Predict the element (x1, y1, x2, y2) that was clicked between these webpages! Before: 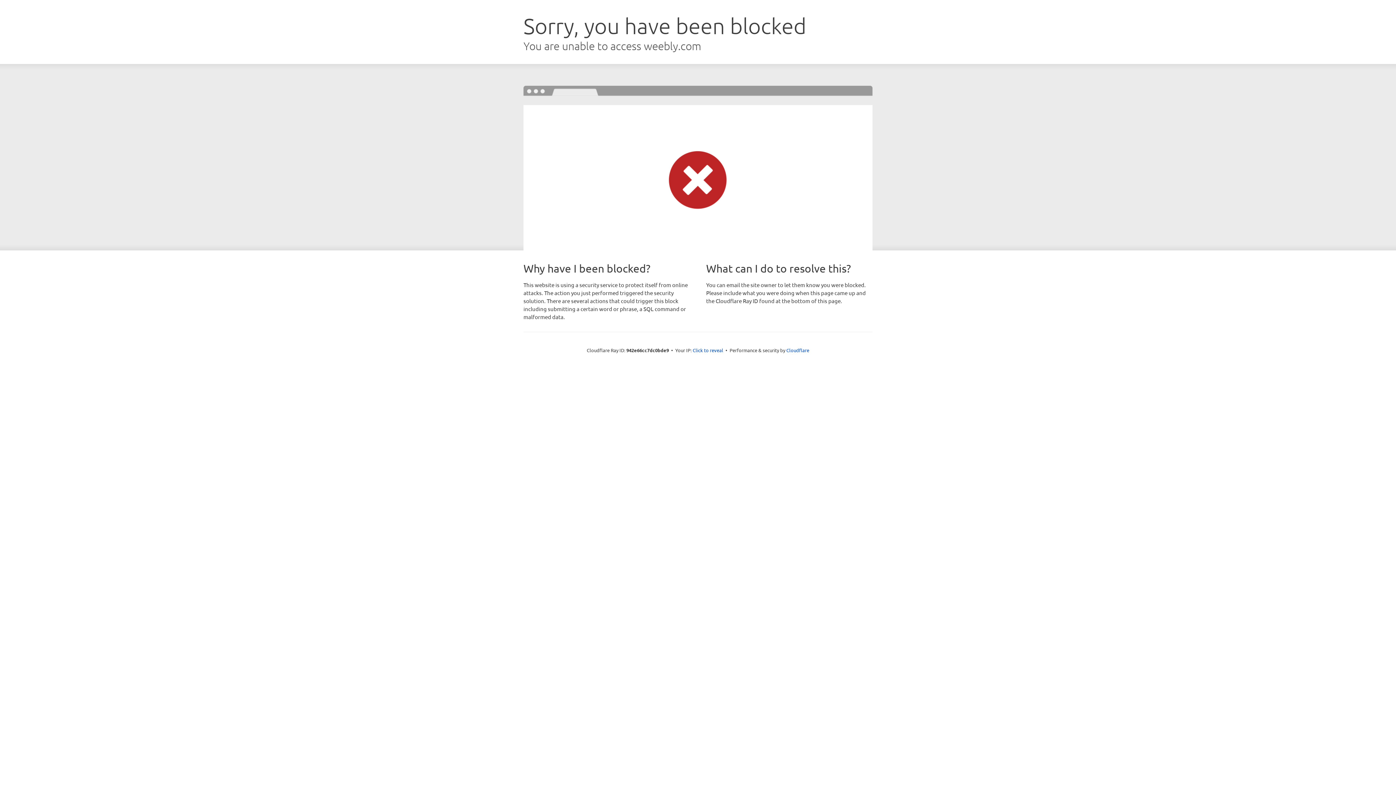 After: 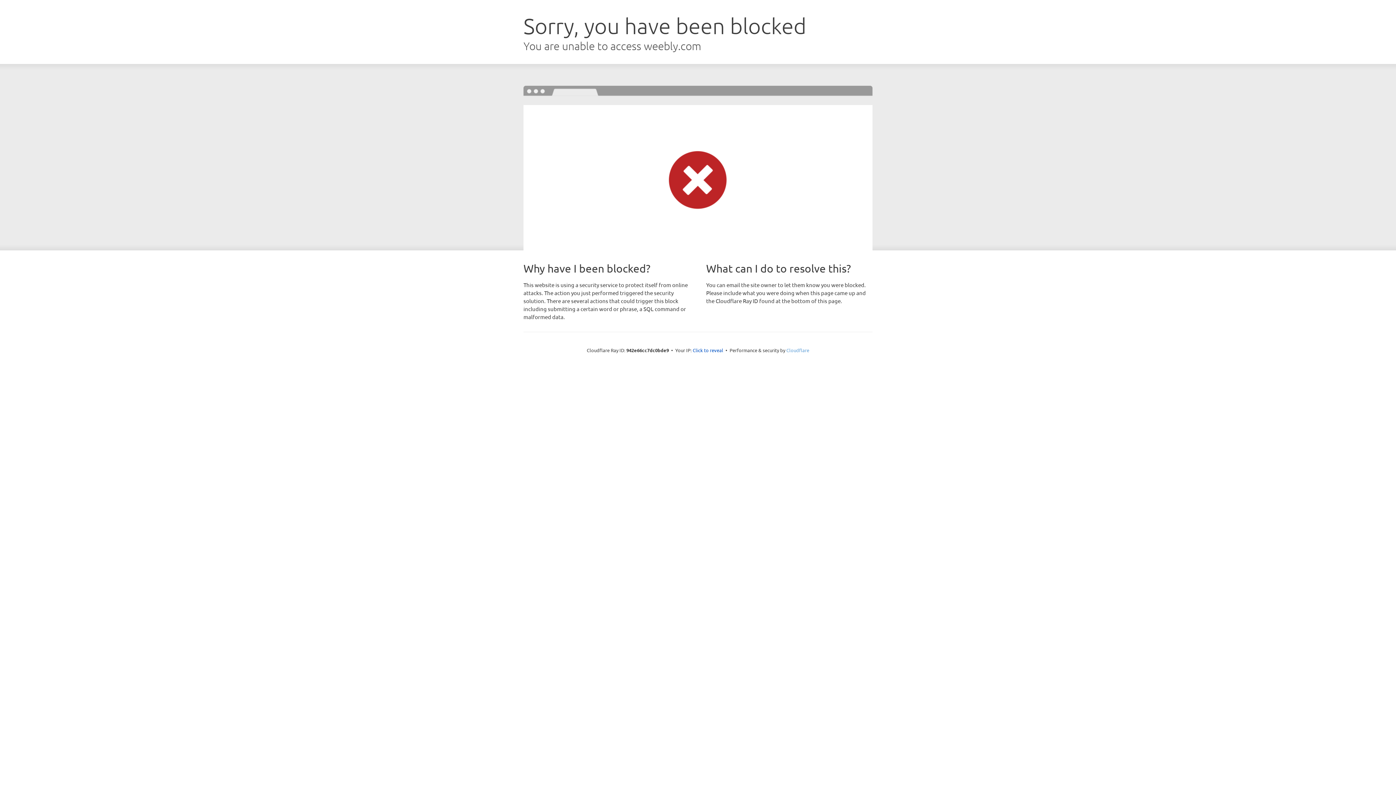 Action: label: Cloudflare bbox: (786, 347, 809, 353)